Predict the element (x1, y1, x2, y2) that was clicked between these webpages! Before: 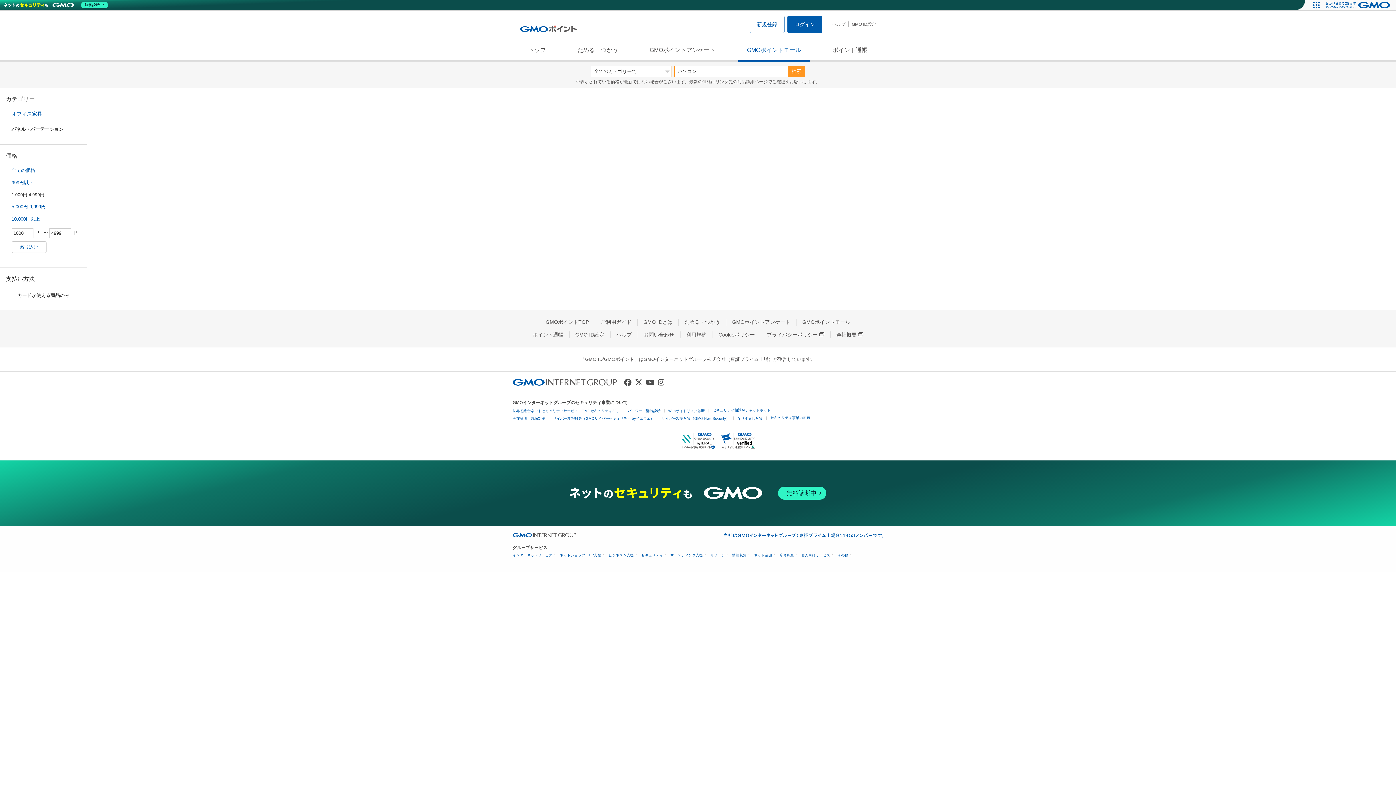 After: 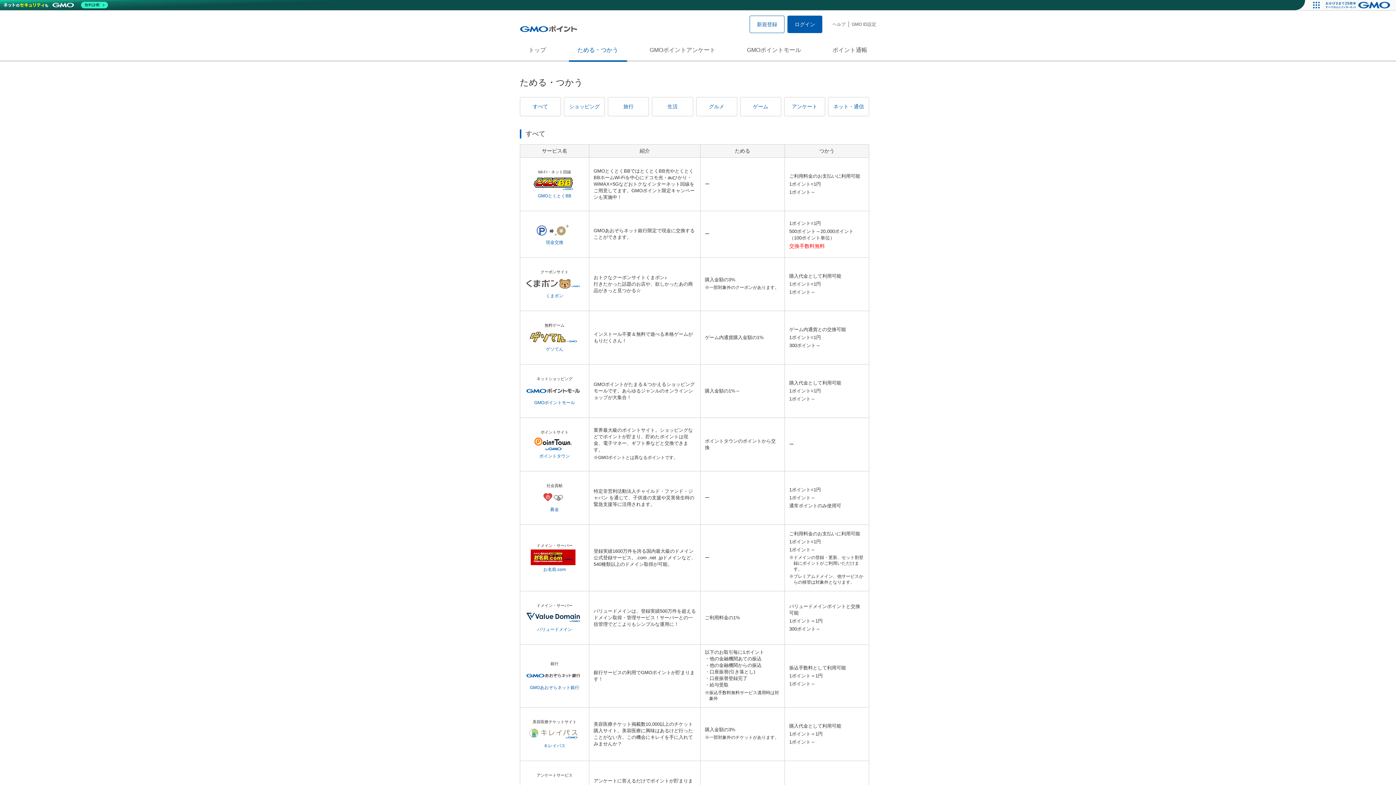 Action: label: ためる・つかう bbox: (568, 38, 627, 61)